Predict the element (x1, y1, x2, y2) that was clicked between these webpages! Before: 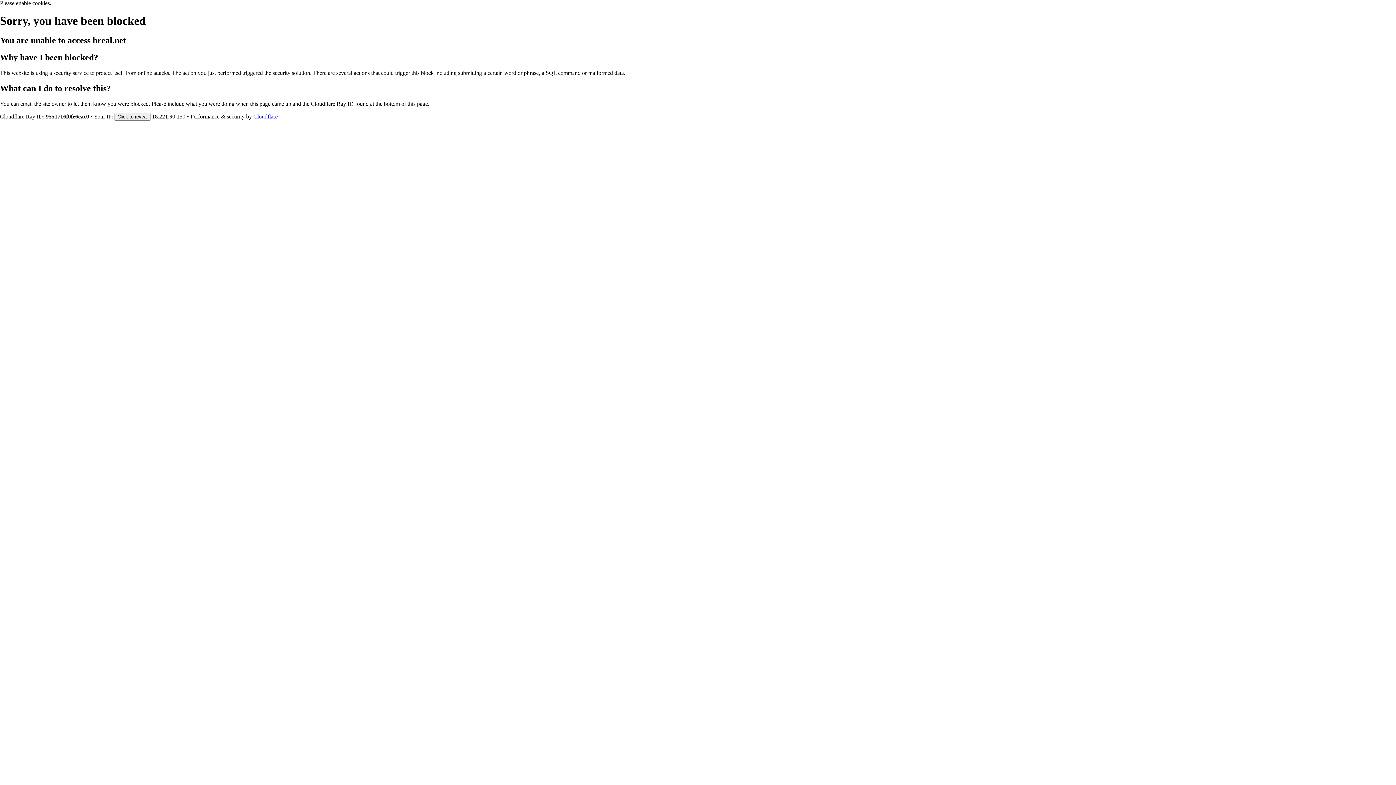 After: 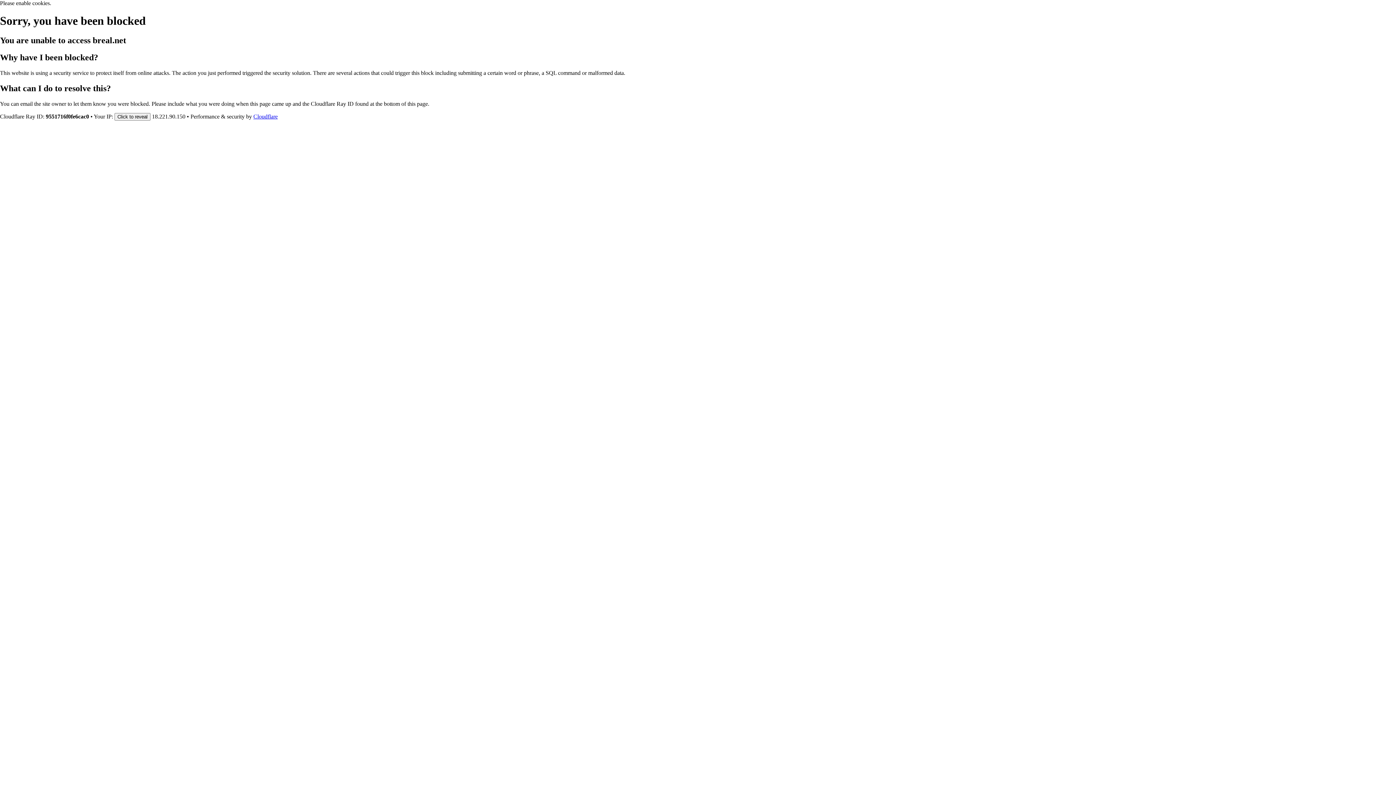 Action: bbox: (253, 113, 277, 119) label: Cloudflare